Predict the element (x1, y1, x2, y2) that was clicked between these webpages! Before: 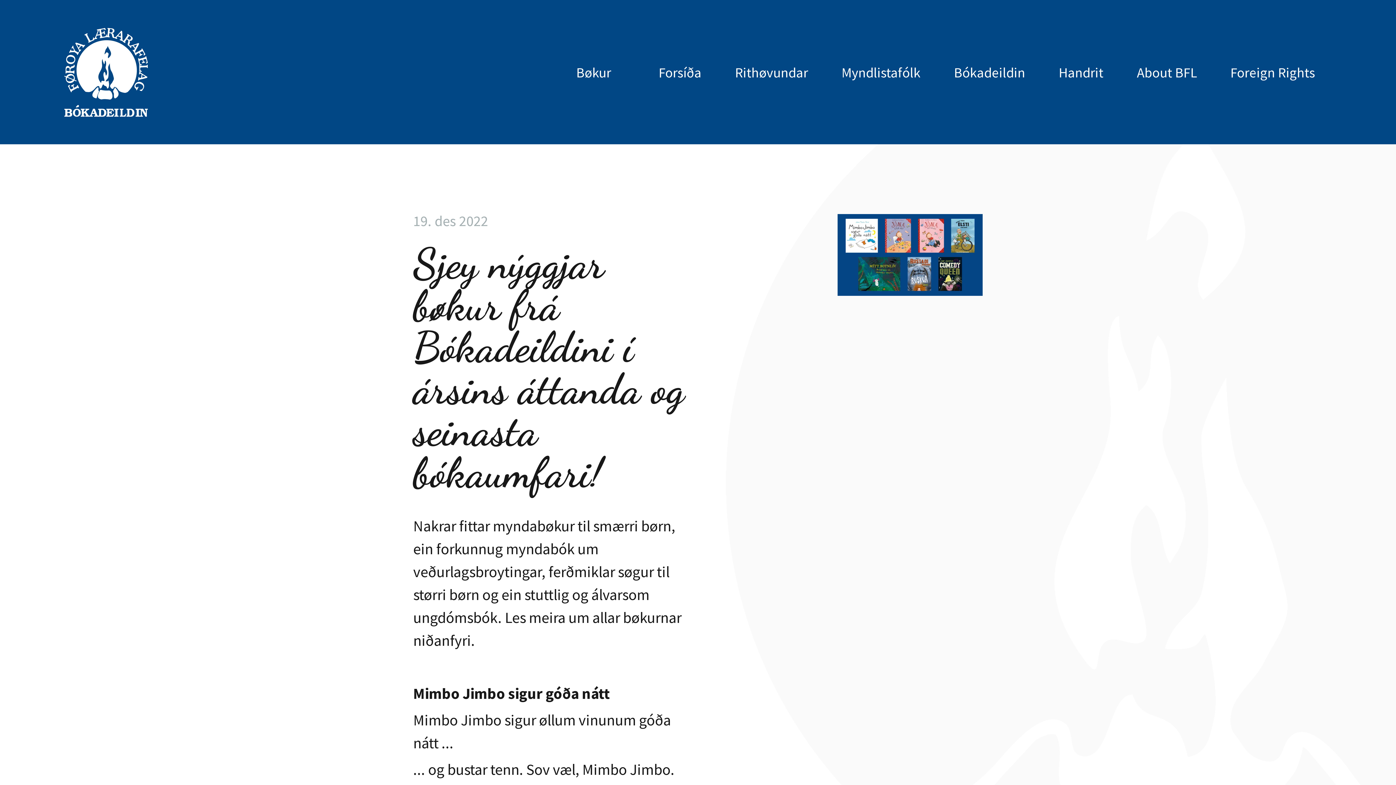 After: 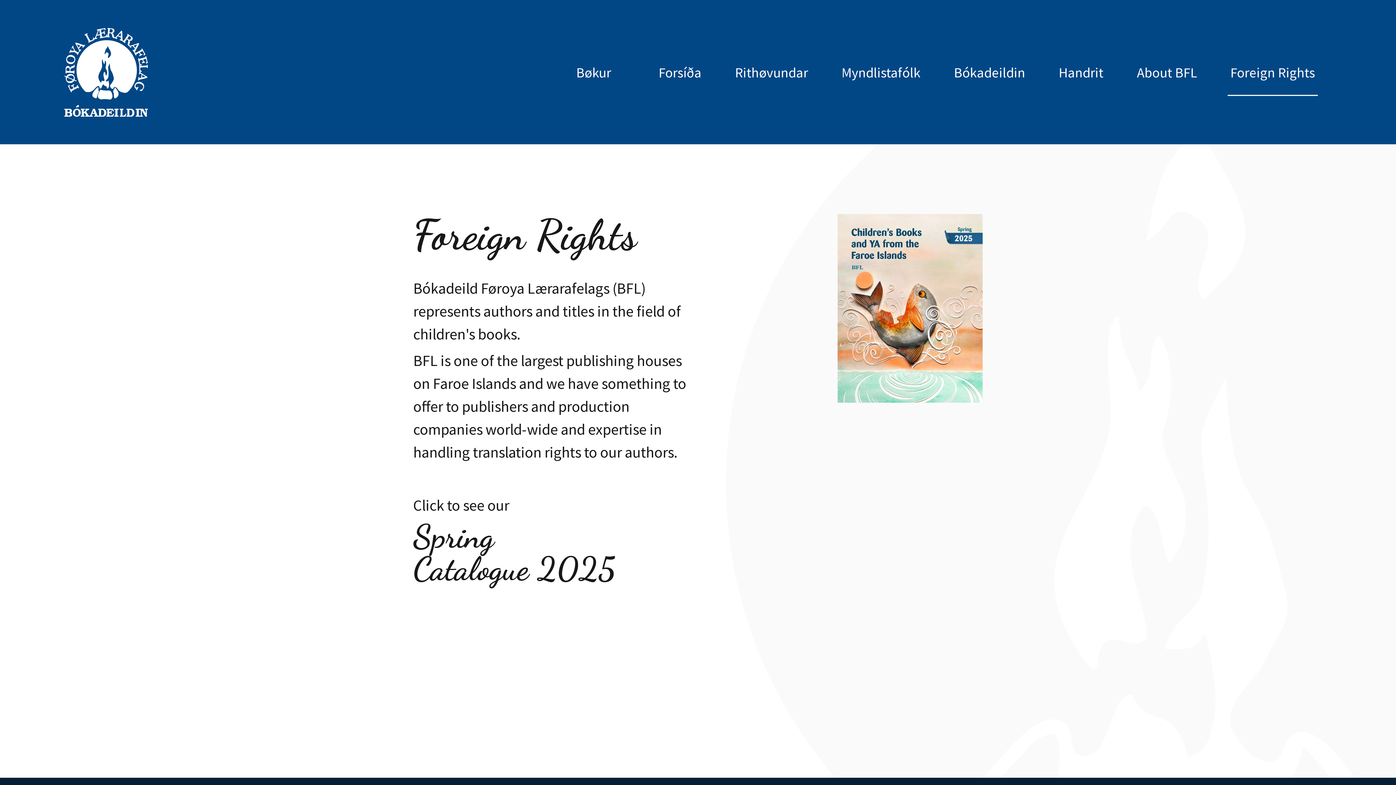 Action: label: Foreign Rights bbox: (1227, 48, 1318, 95)